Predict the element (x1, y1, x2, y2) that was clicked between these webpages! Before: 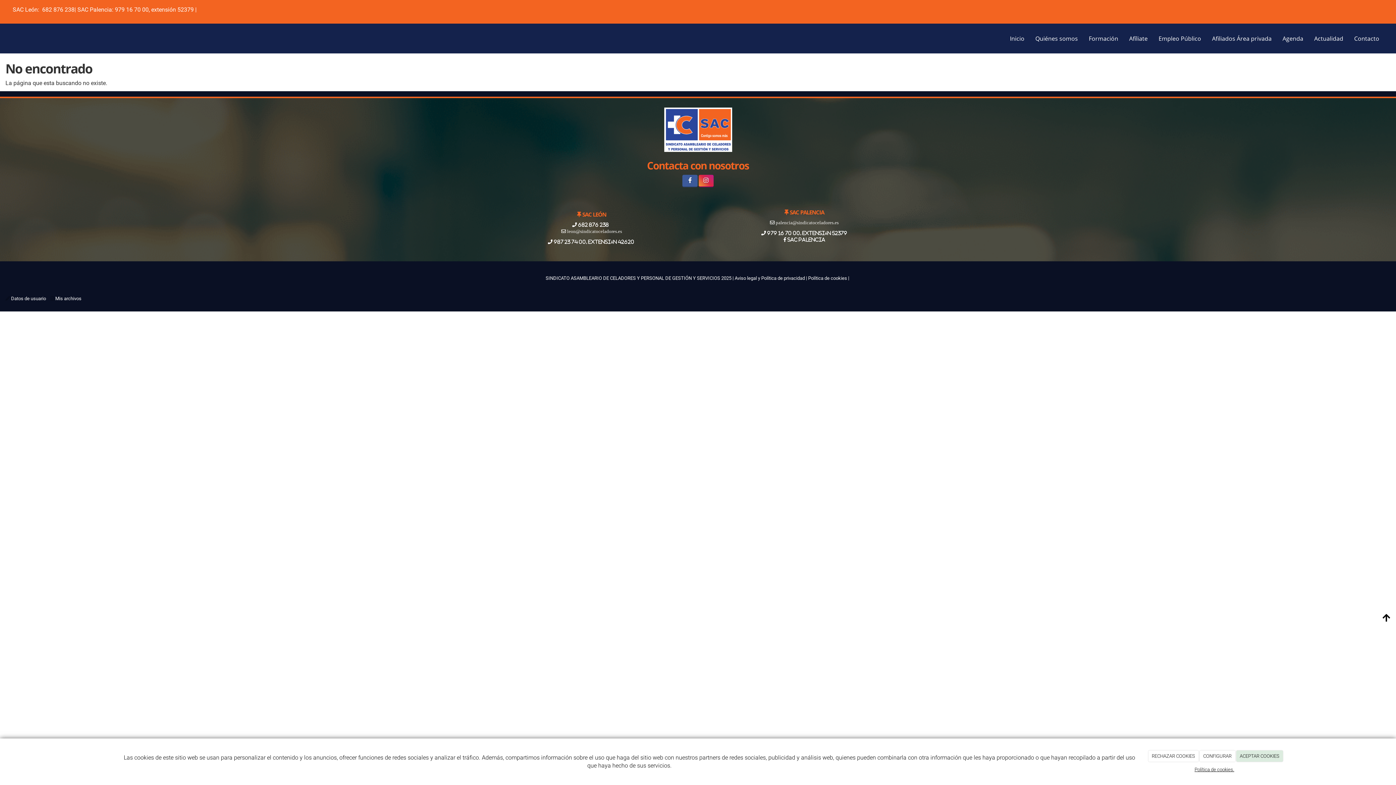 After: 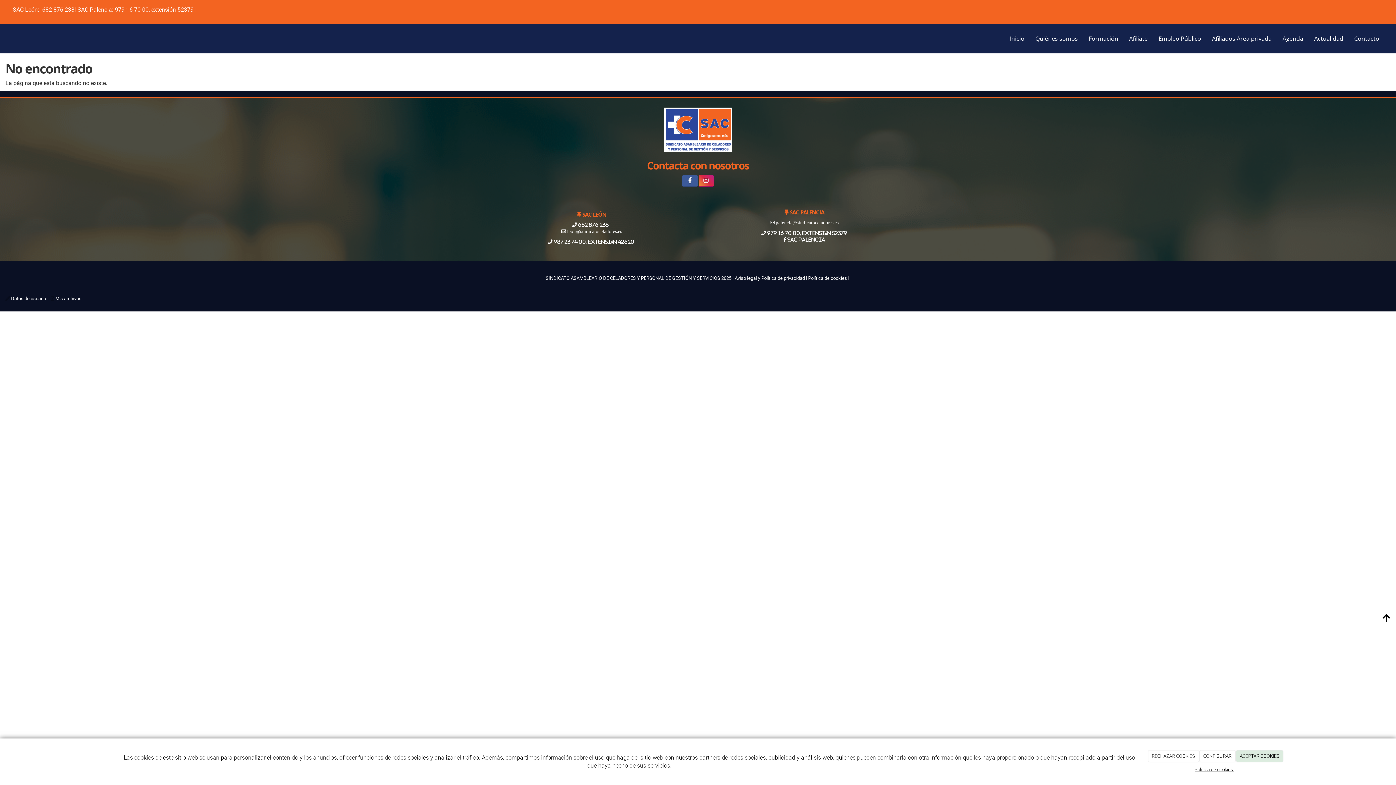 Action: label:   bbox: (113, 6, 114, 13)